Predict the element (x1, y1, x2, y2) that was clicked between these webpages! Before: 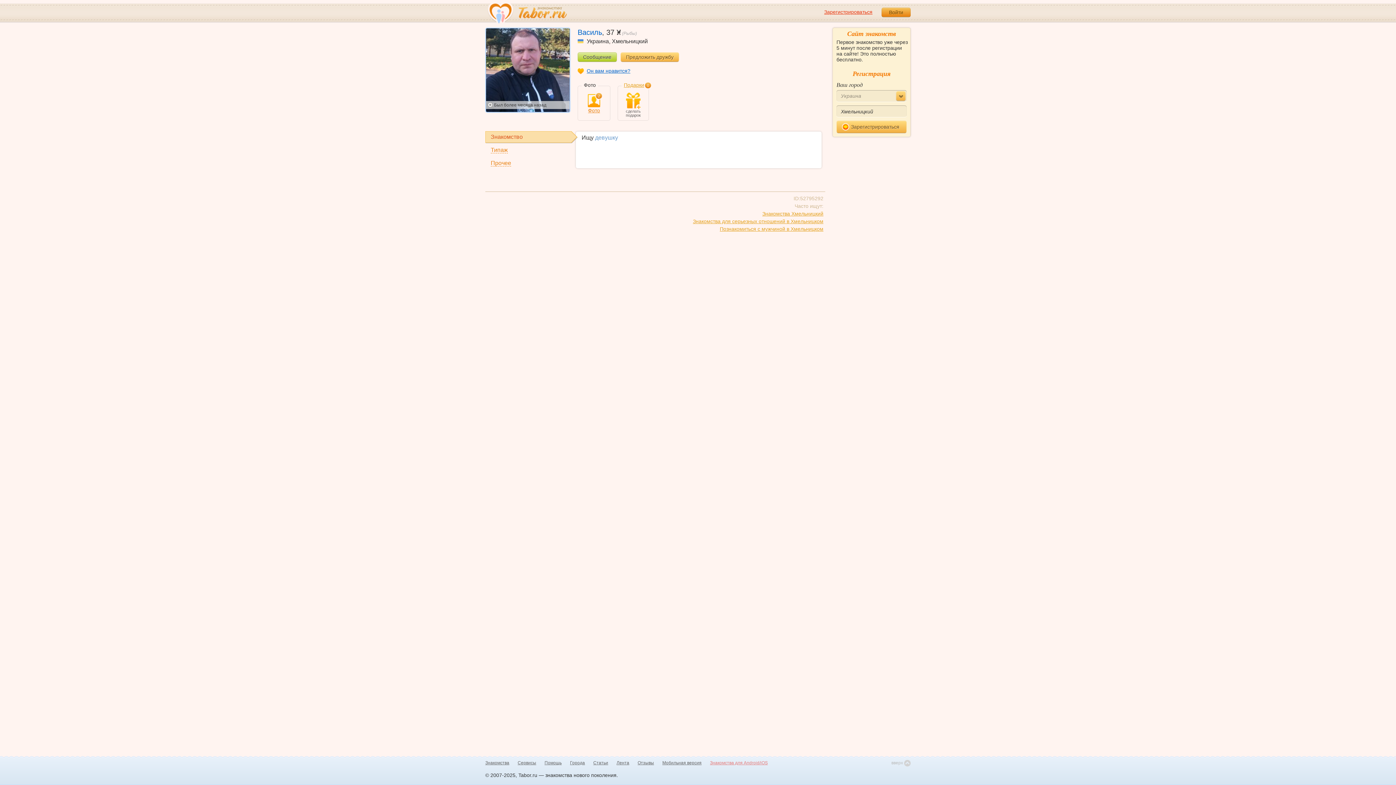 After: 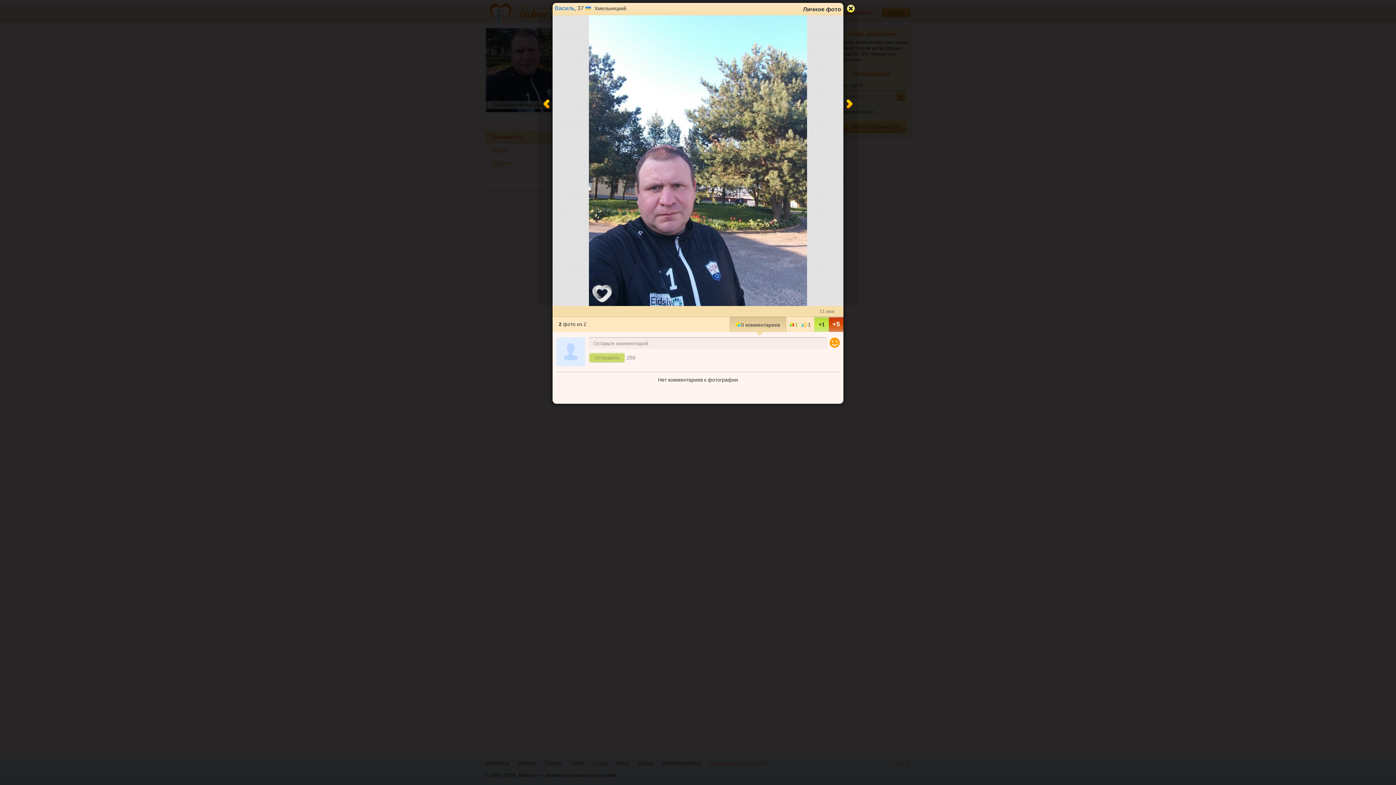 Action: bbox: (486, 66, 569, 72)